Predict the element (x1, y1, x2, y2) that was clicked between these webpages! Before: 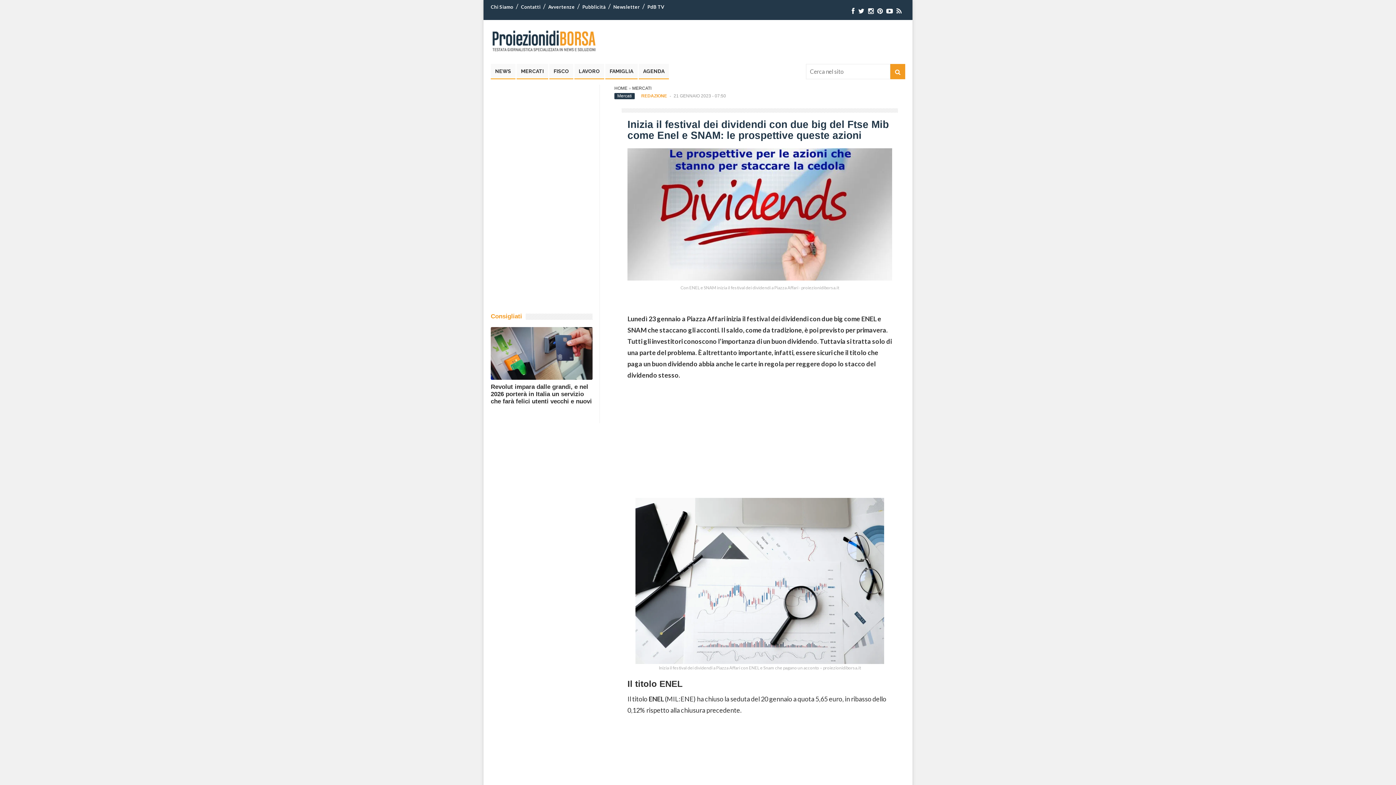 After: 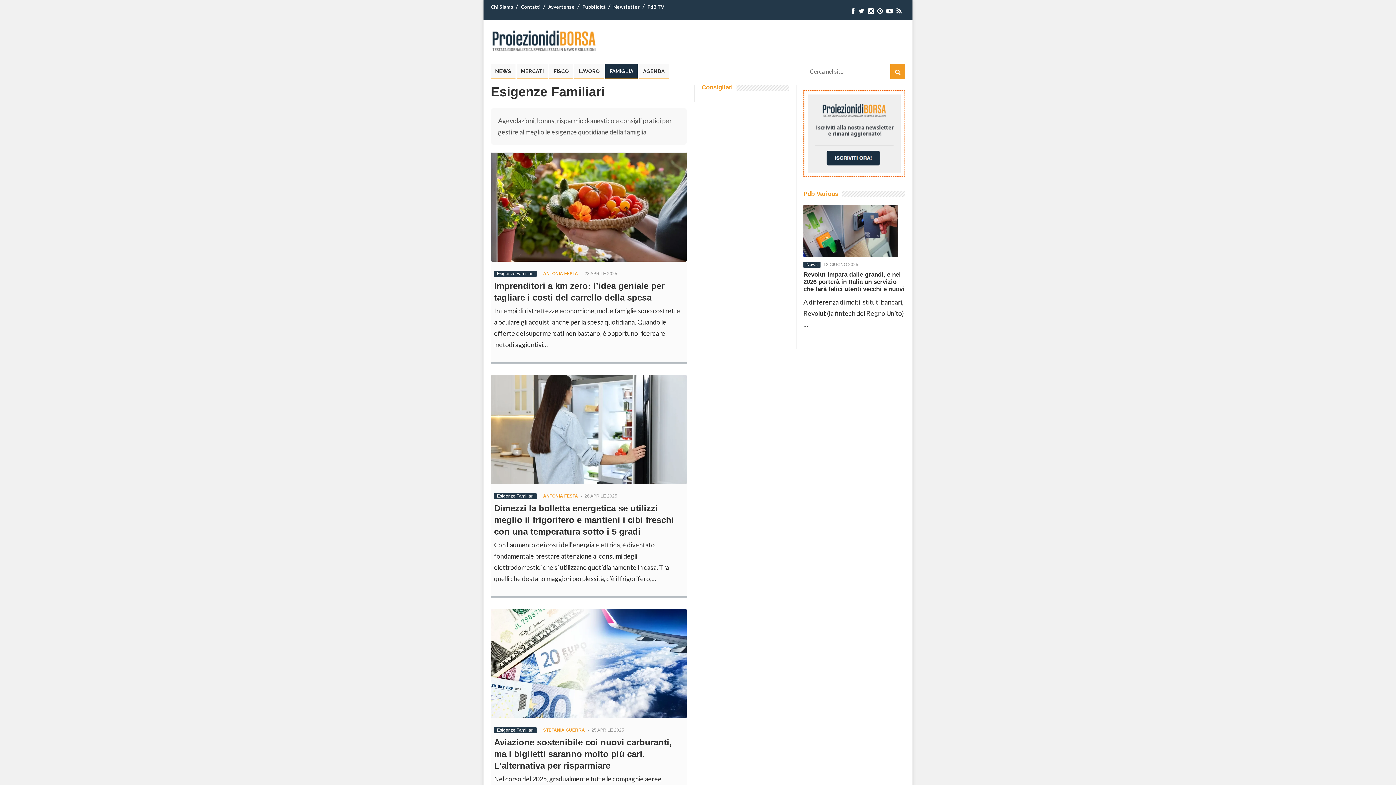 Action: label: FAMIGLIA bbox: (605, 64, 637, 79)